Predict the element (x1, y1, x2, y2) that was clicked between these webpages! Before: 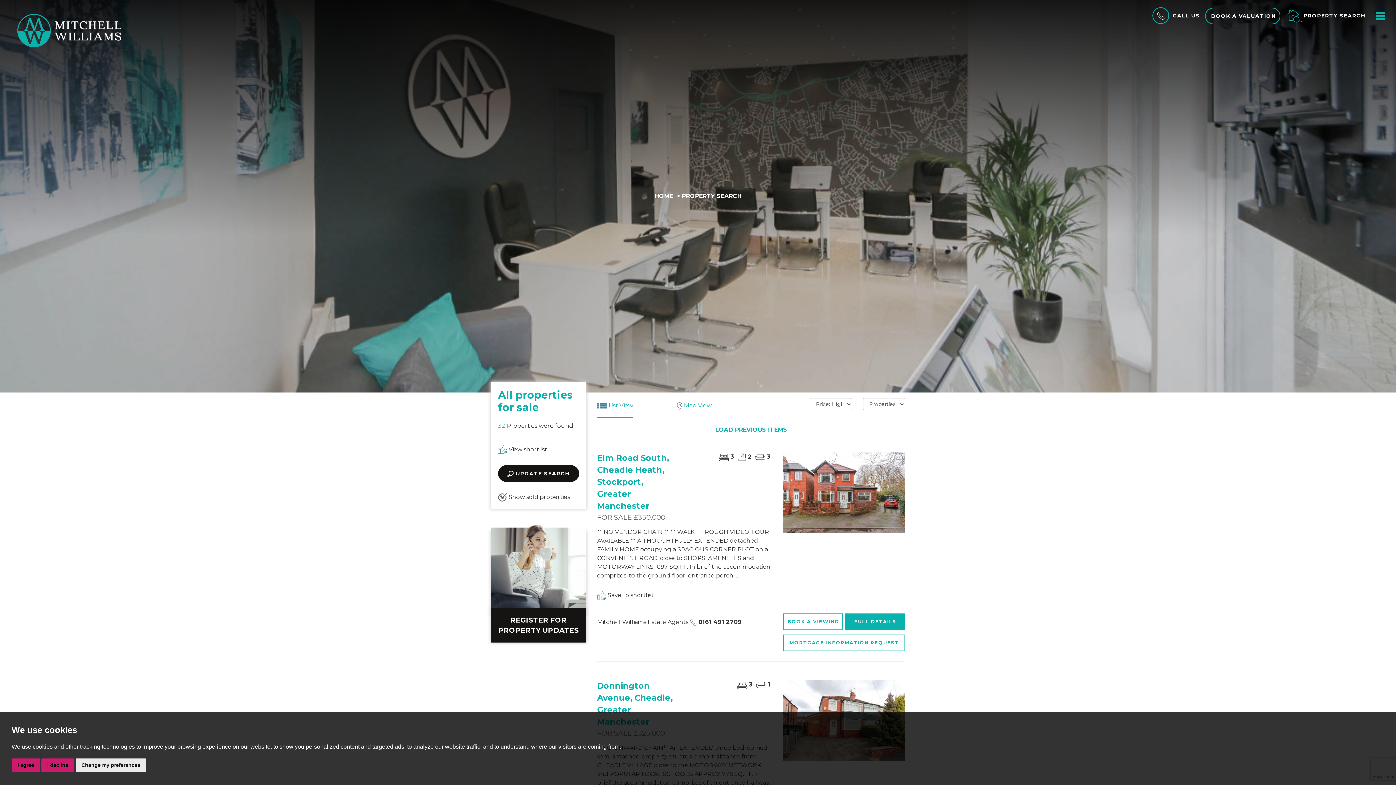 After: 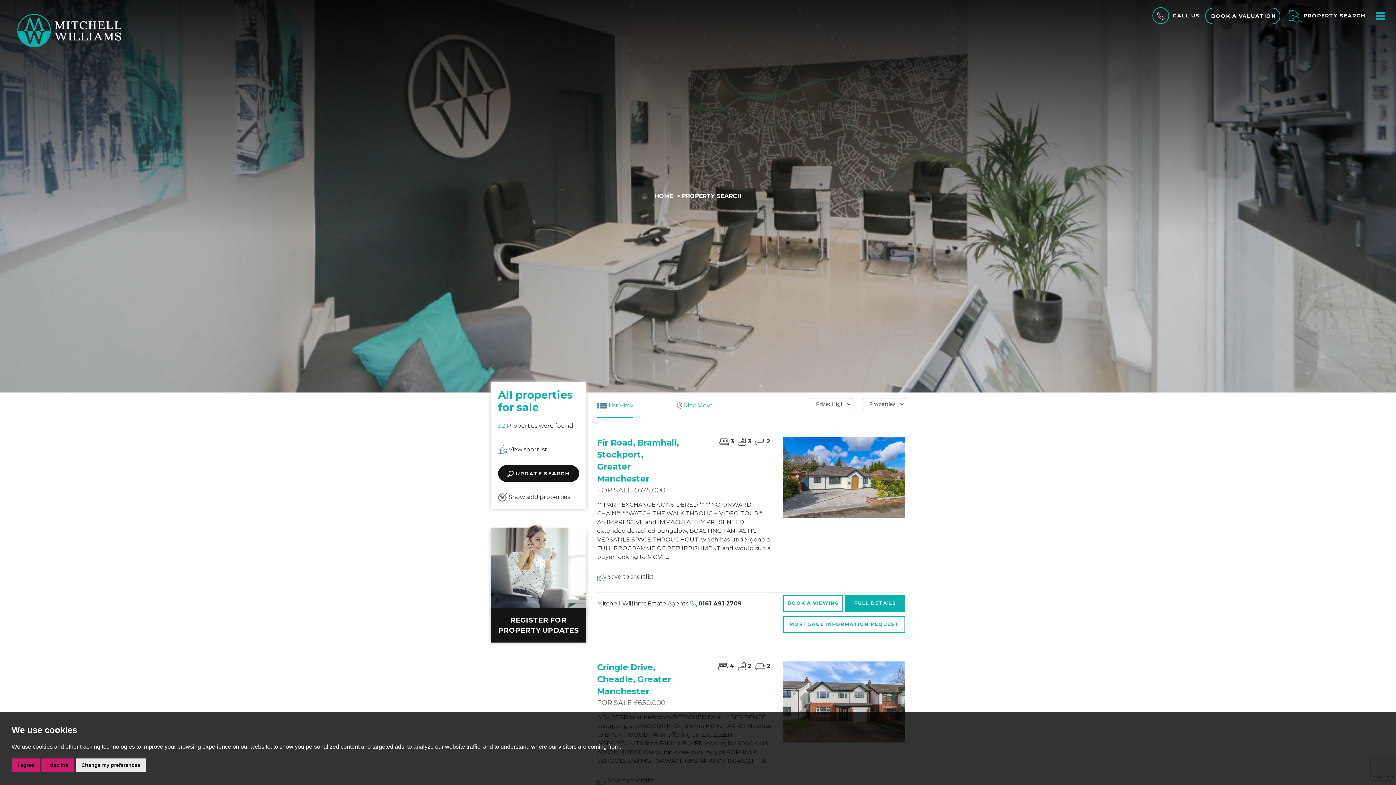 Action: label:  List View bbox: (597, 402, 633, 418)